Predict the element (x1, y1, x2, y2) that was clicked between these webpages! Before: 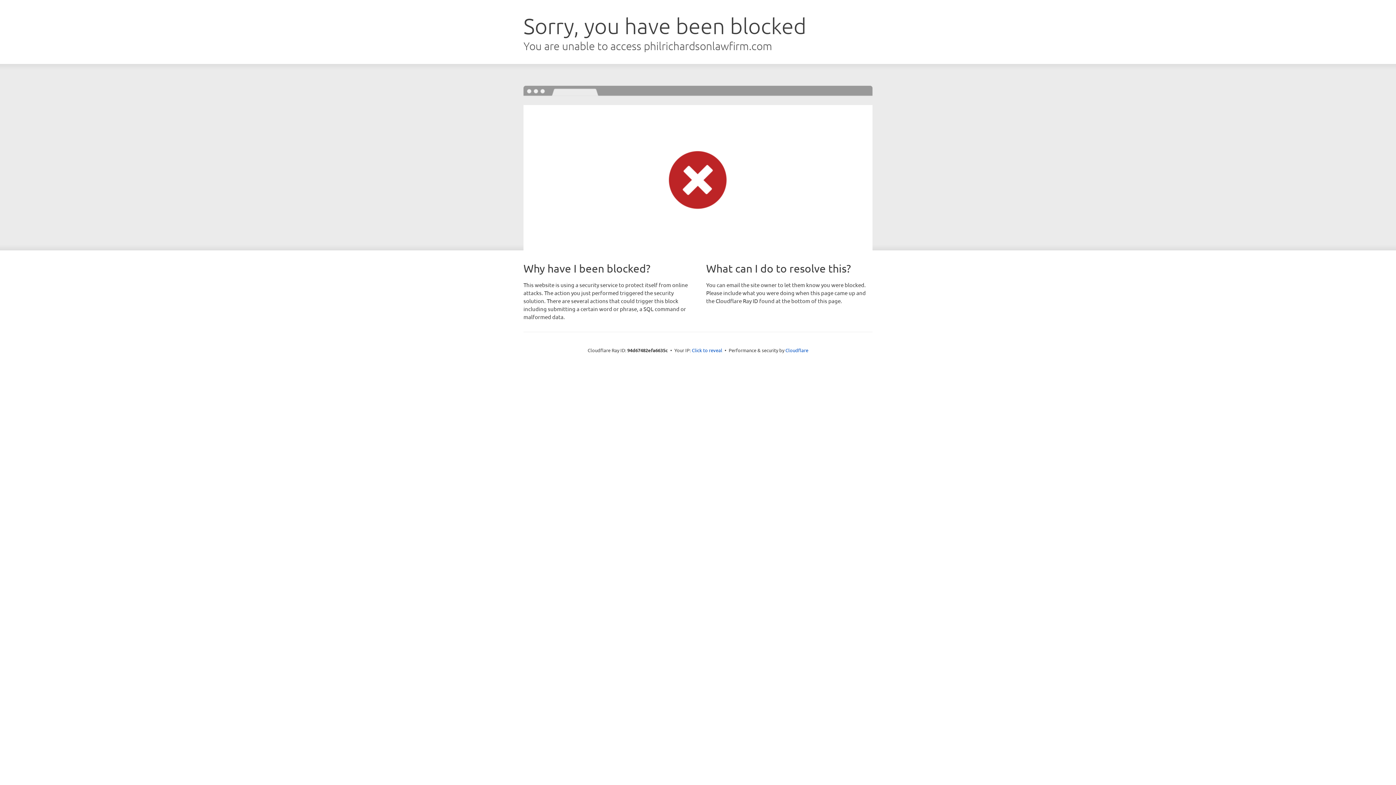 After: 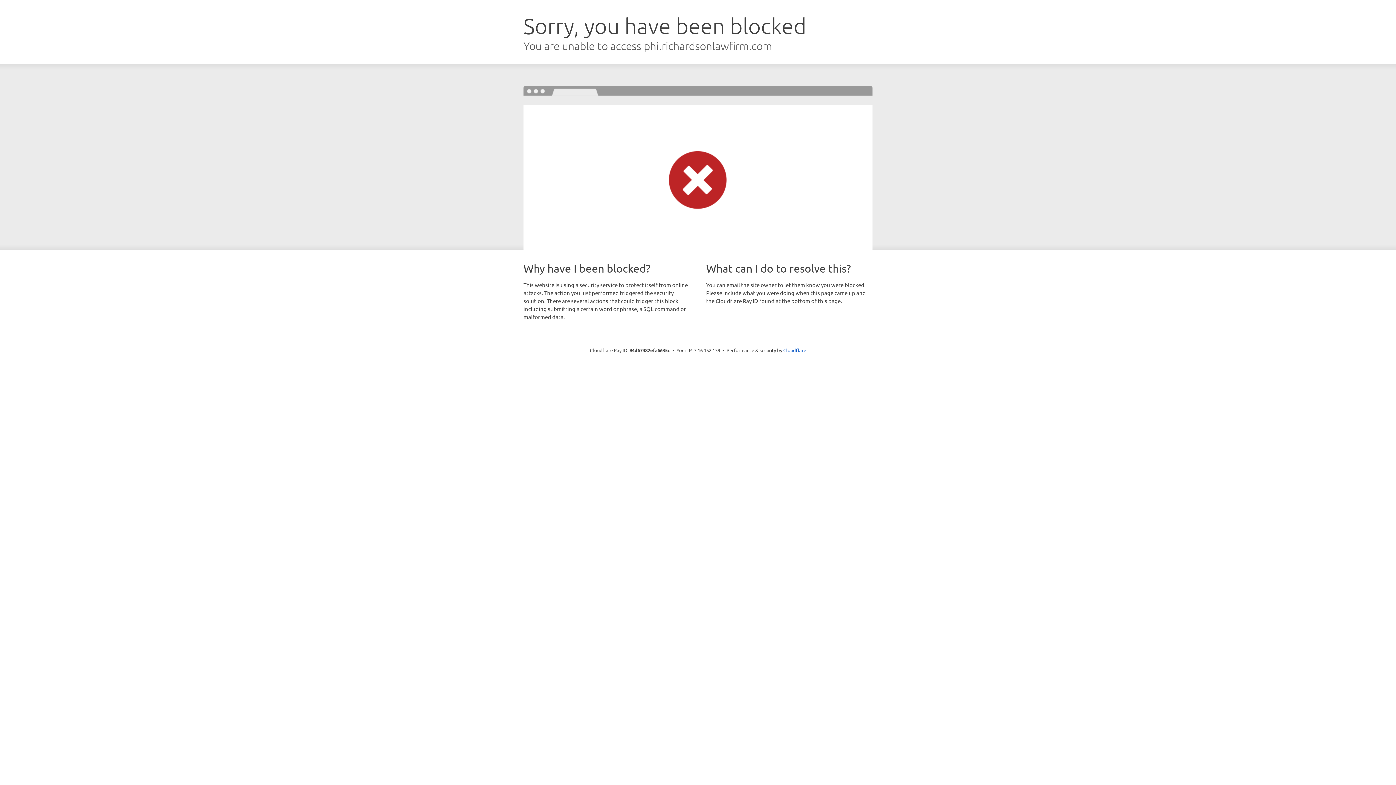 Action: bbox: (692, 346, 722, 353) label: Click to reveal